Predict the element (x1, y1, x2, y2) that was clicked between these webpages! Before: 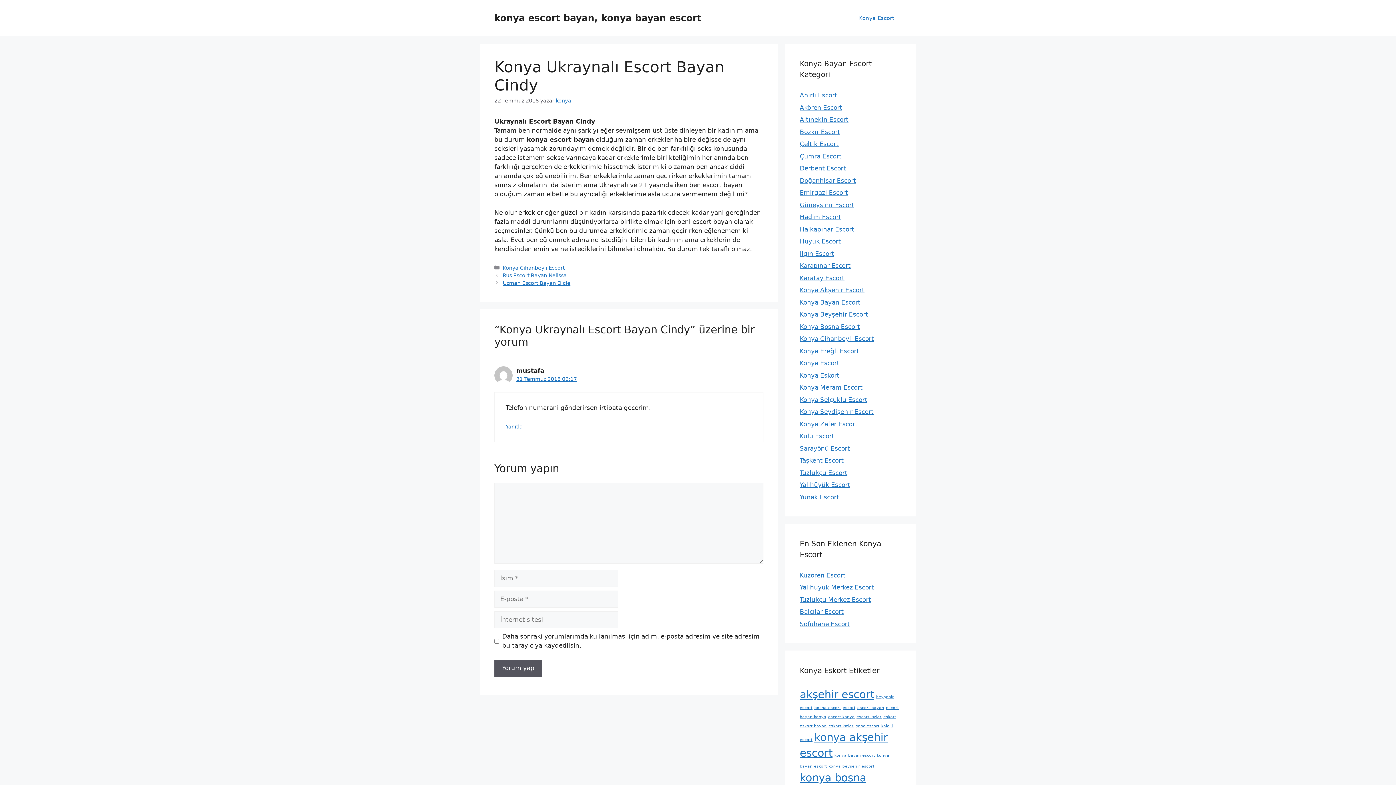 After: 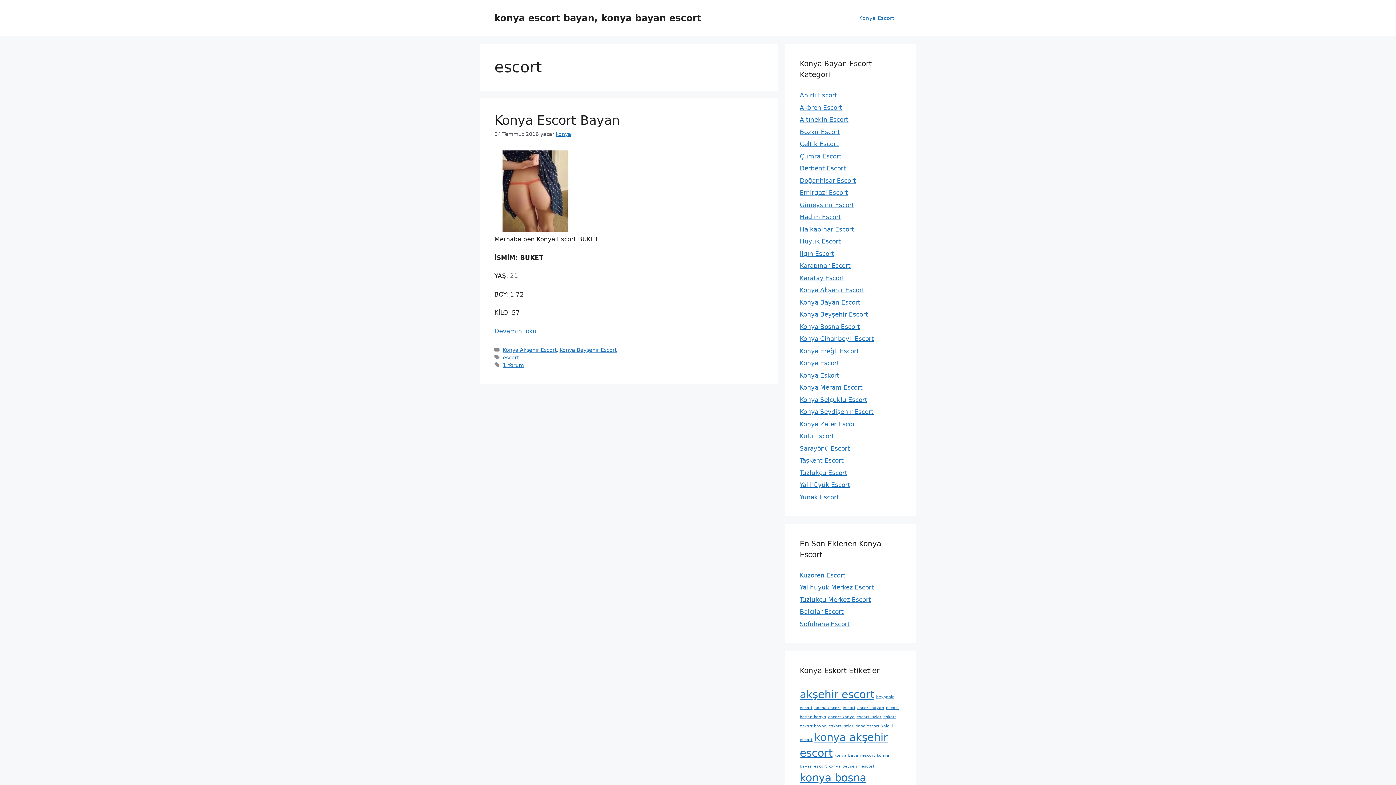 Action: label: escort (1 öge) bbox: (842, 705, 855, 710)